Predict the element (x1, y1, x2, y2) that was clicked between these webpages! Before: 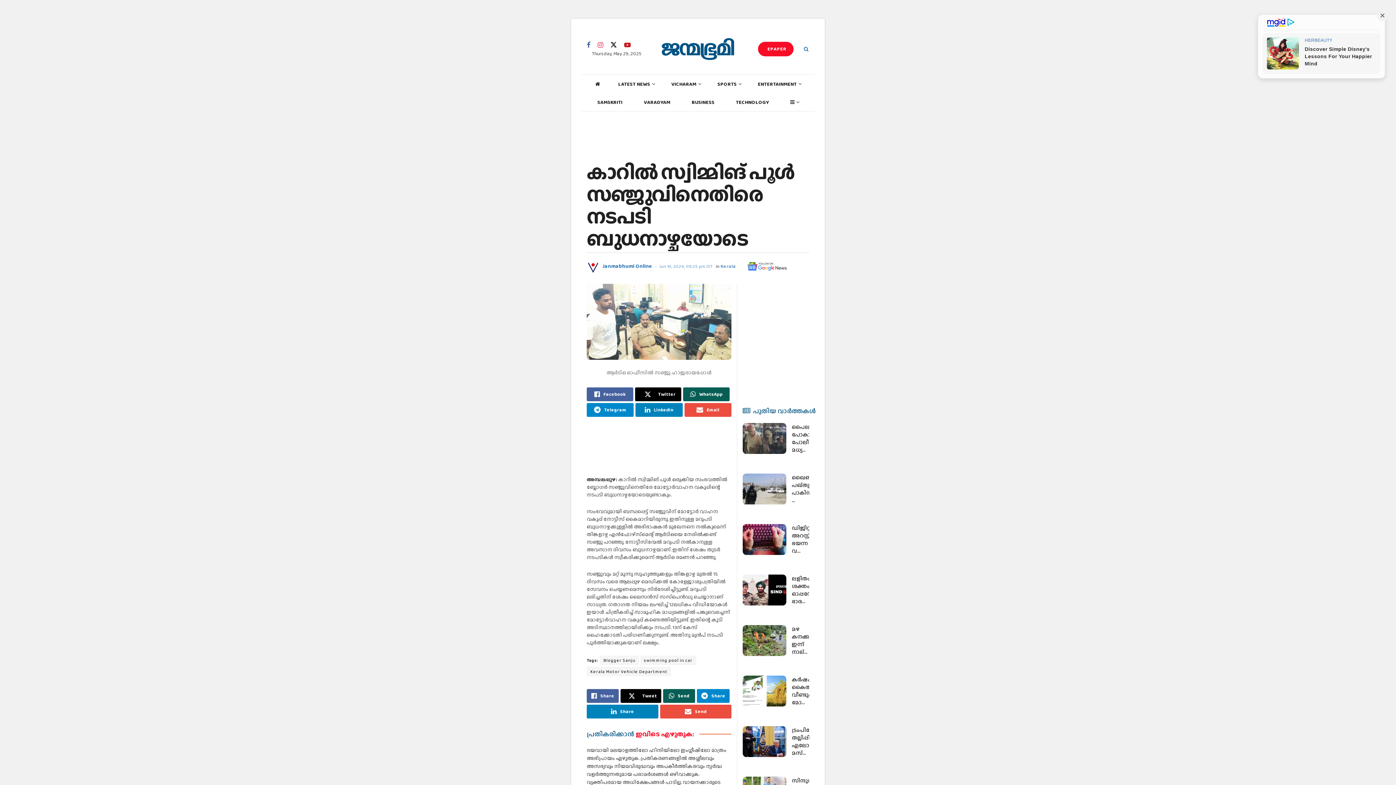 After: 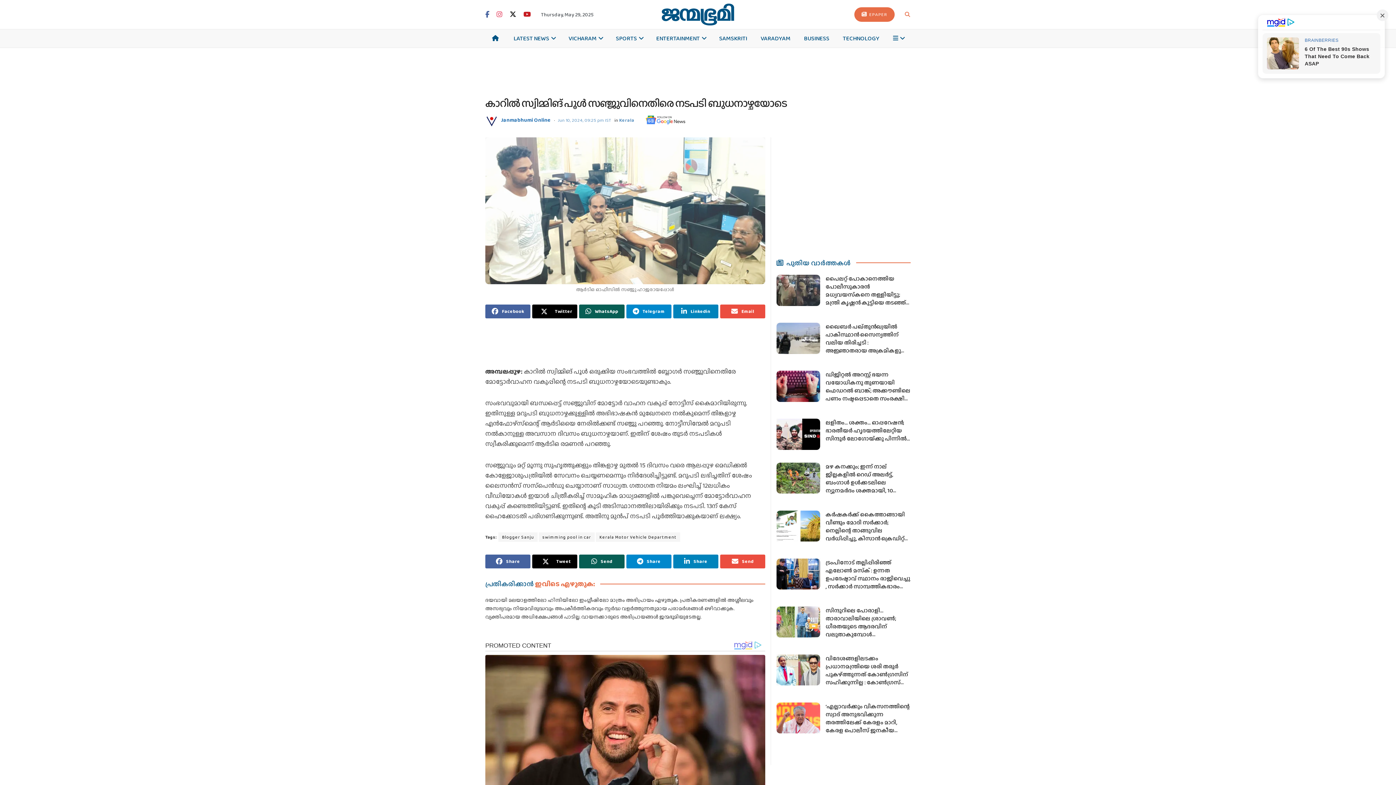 Action: bbox: (659, 260, 712, 267) label: Jun 10, 2024, 09:25 pm IST